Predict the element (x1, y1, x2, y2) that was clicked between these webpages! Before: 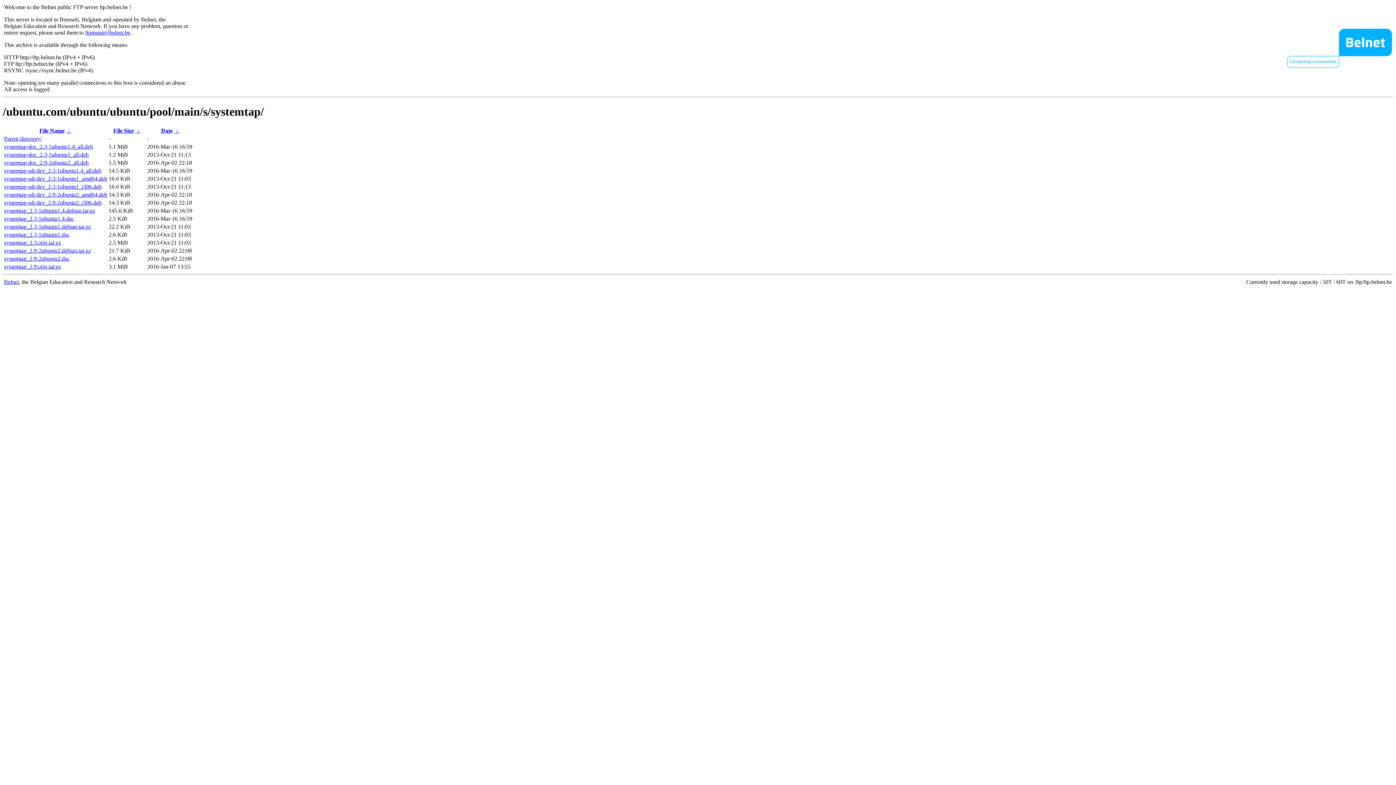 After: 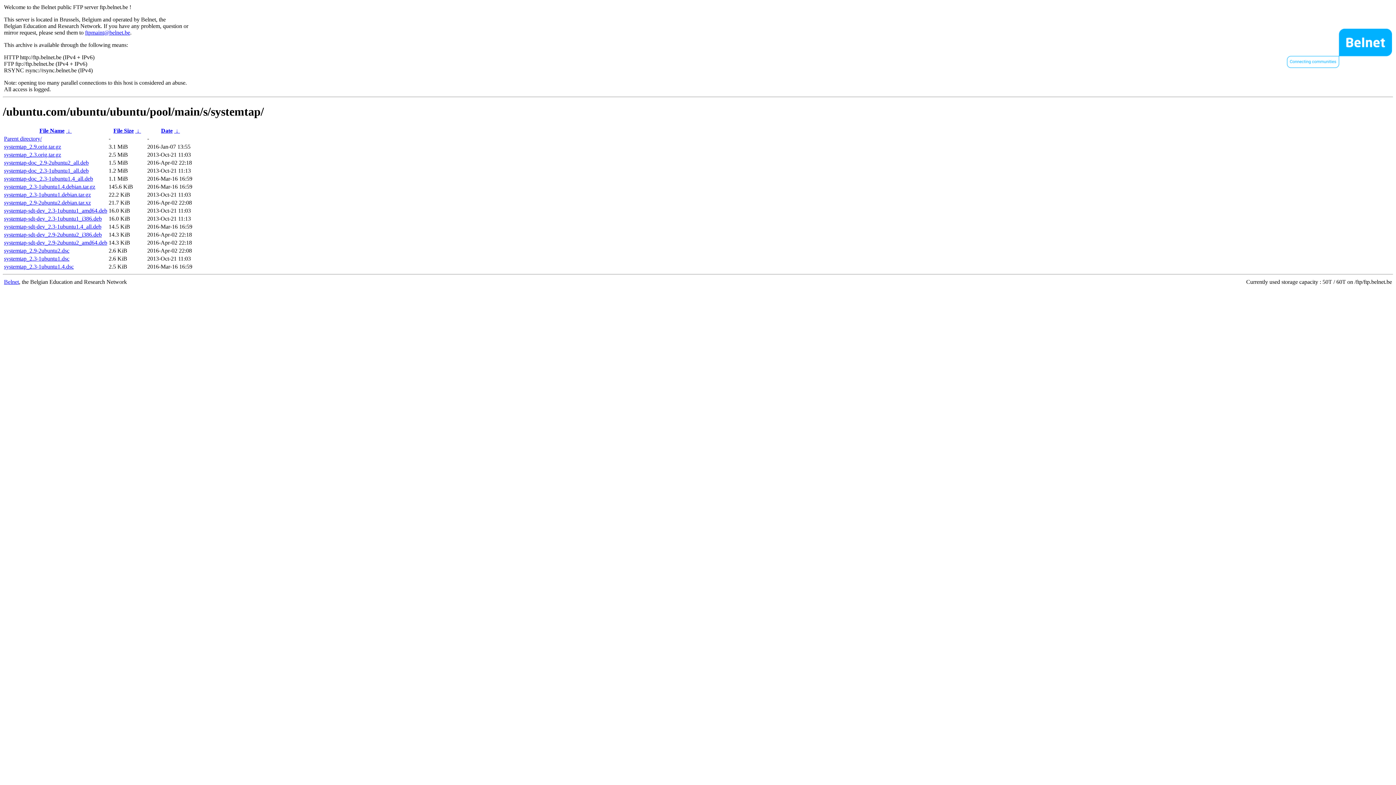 Action: bbox: (135, 127, 141, 133) label:  ↓ 